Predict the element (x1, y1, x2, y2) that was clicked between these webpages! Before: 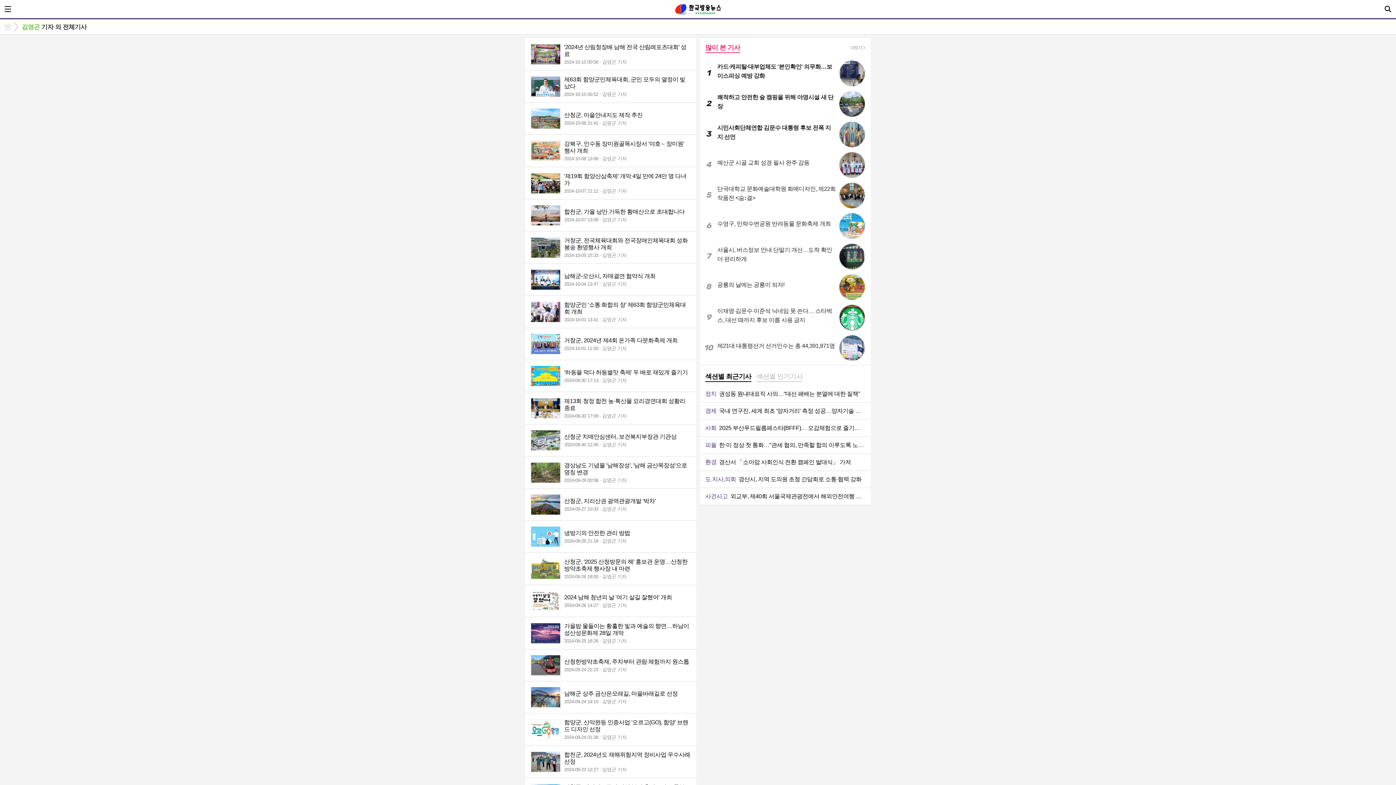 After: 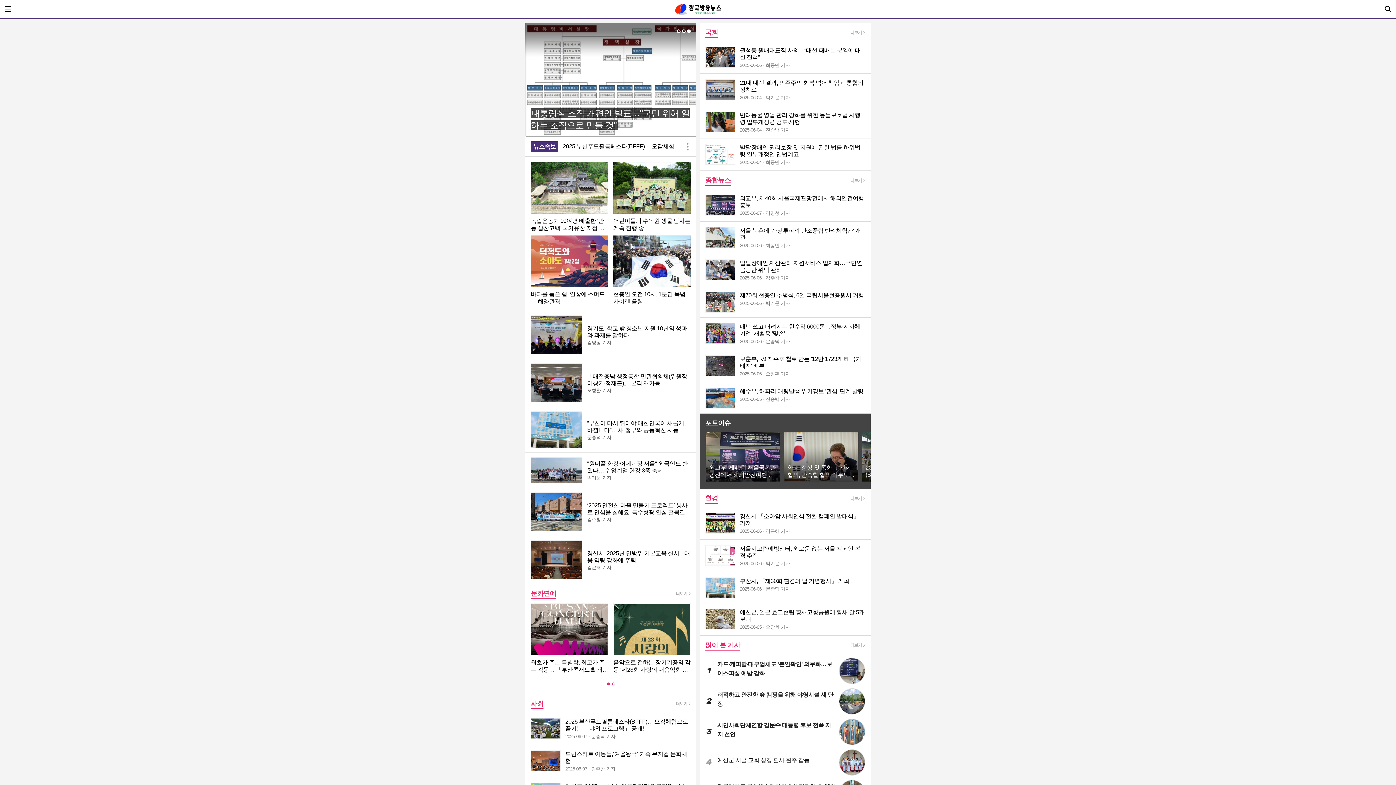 Action: bbox: (675, 4, 720, 10)